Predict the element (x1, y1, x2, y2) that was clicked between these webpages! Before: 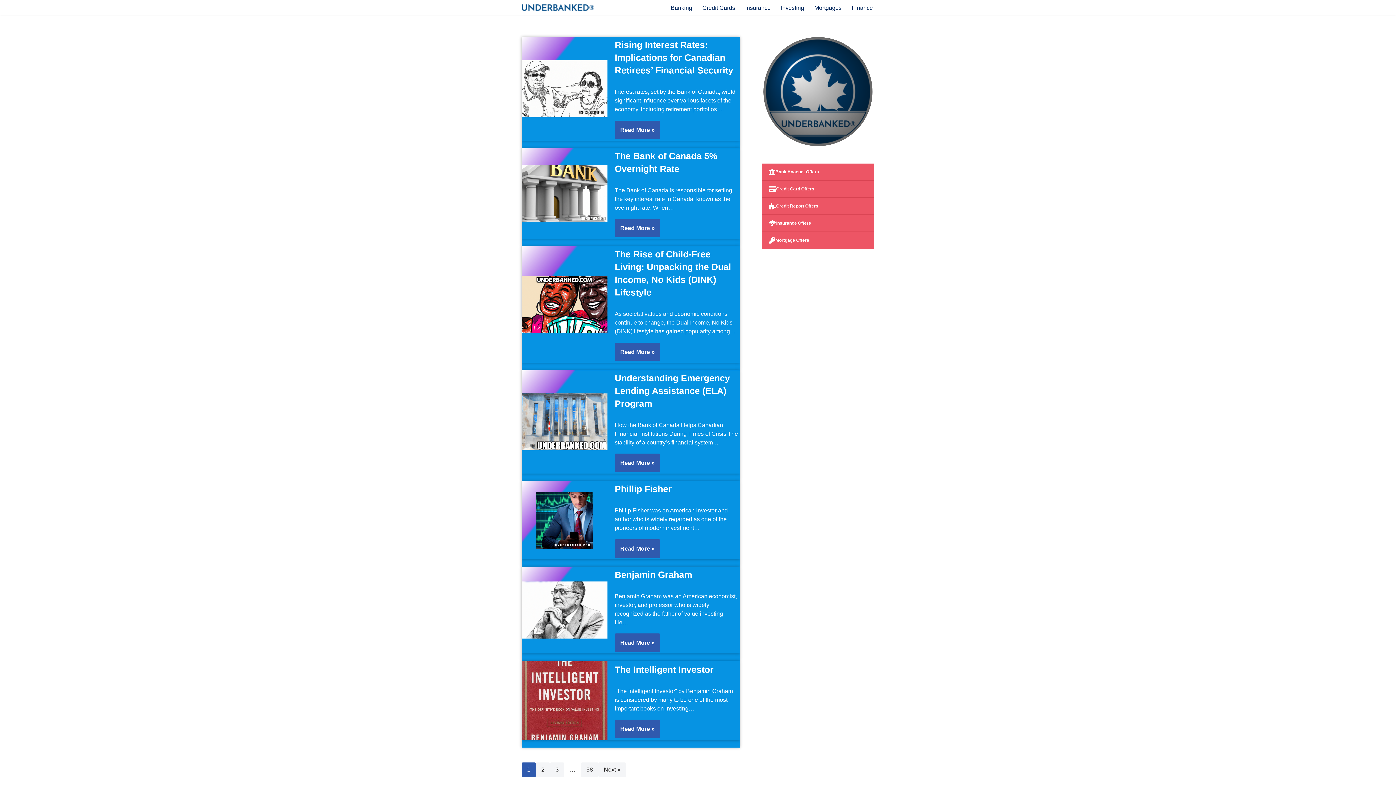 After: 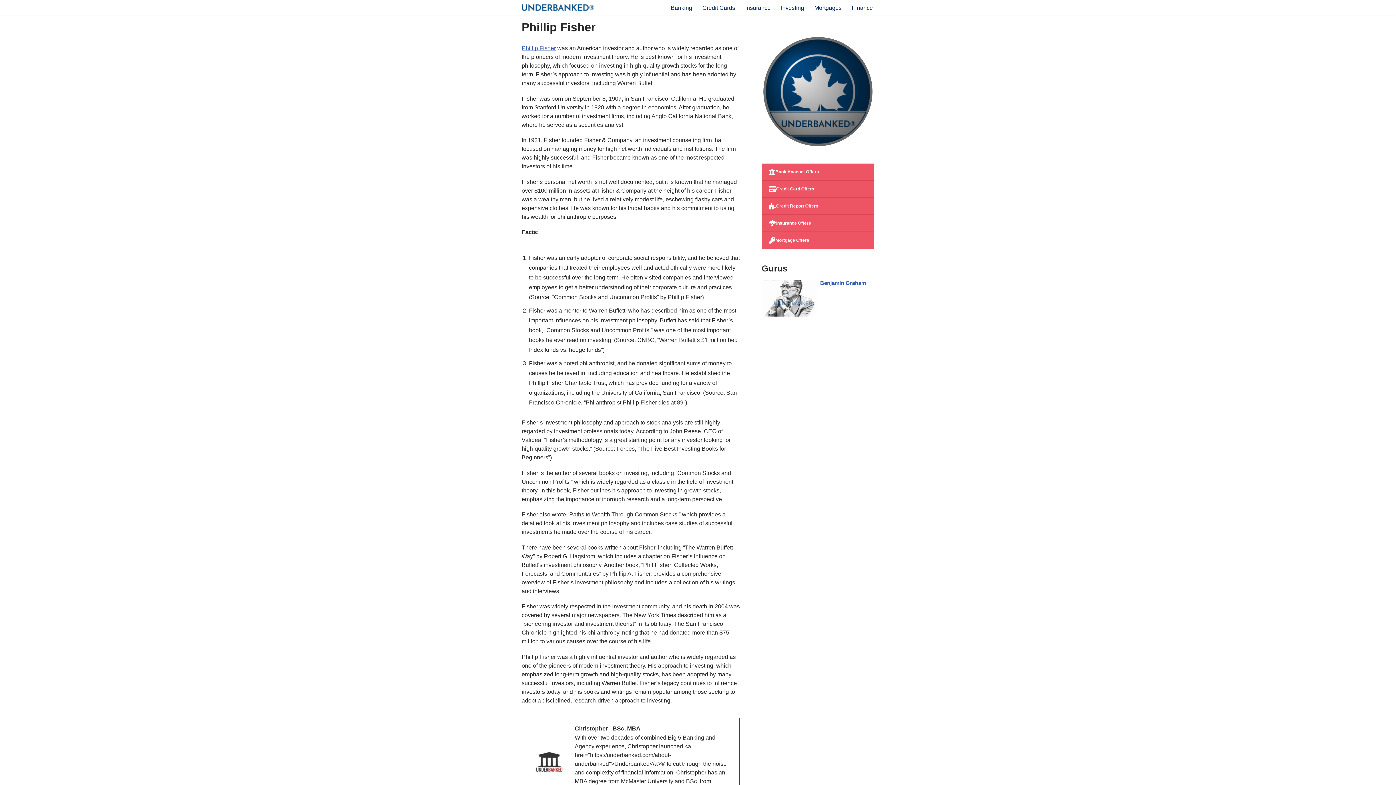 Action: label: Read More »
Phillip Fisher bbox: (614, 539, 660, 558)